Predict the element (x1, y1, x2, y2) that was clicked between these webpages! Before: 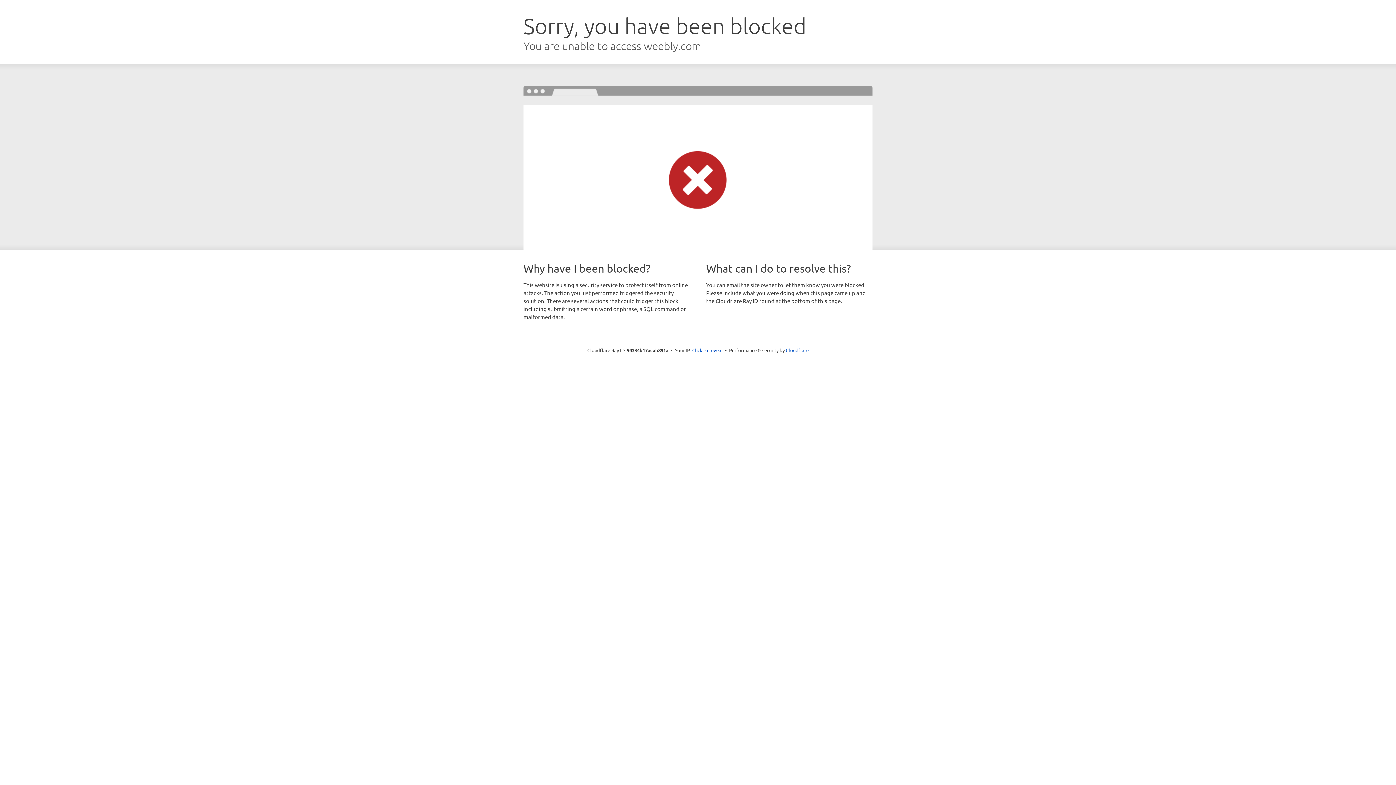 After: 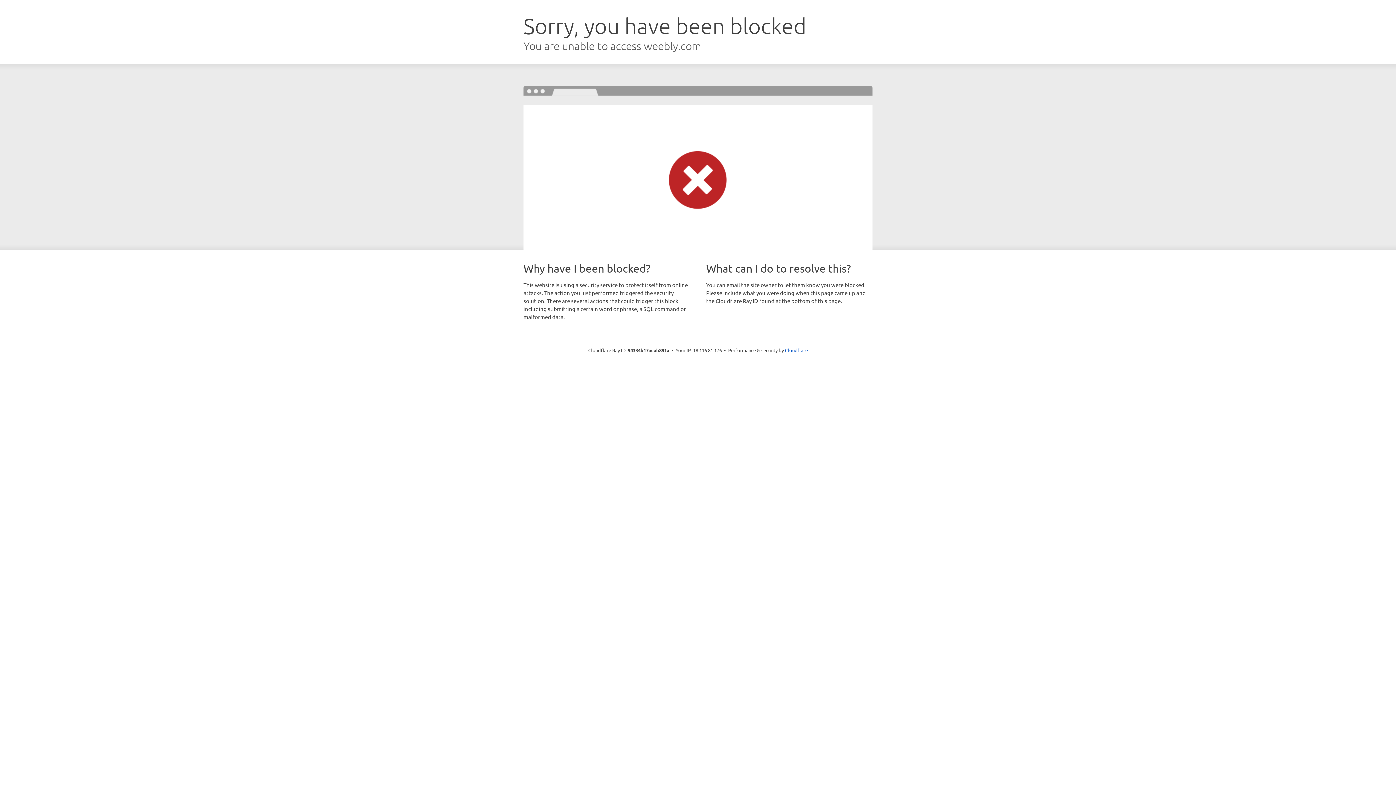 Action: bbox: (692, 346, 722, 353) label: Click to reveal